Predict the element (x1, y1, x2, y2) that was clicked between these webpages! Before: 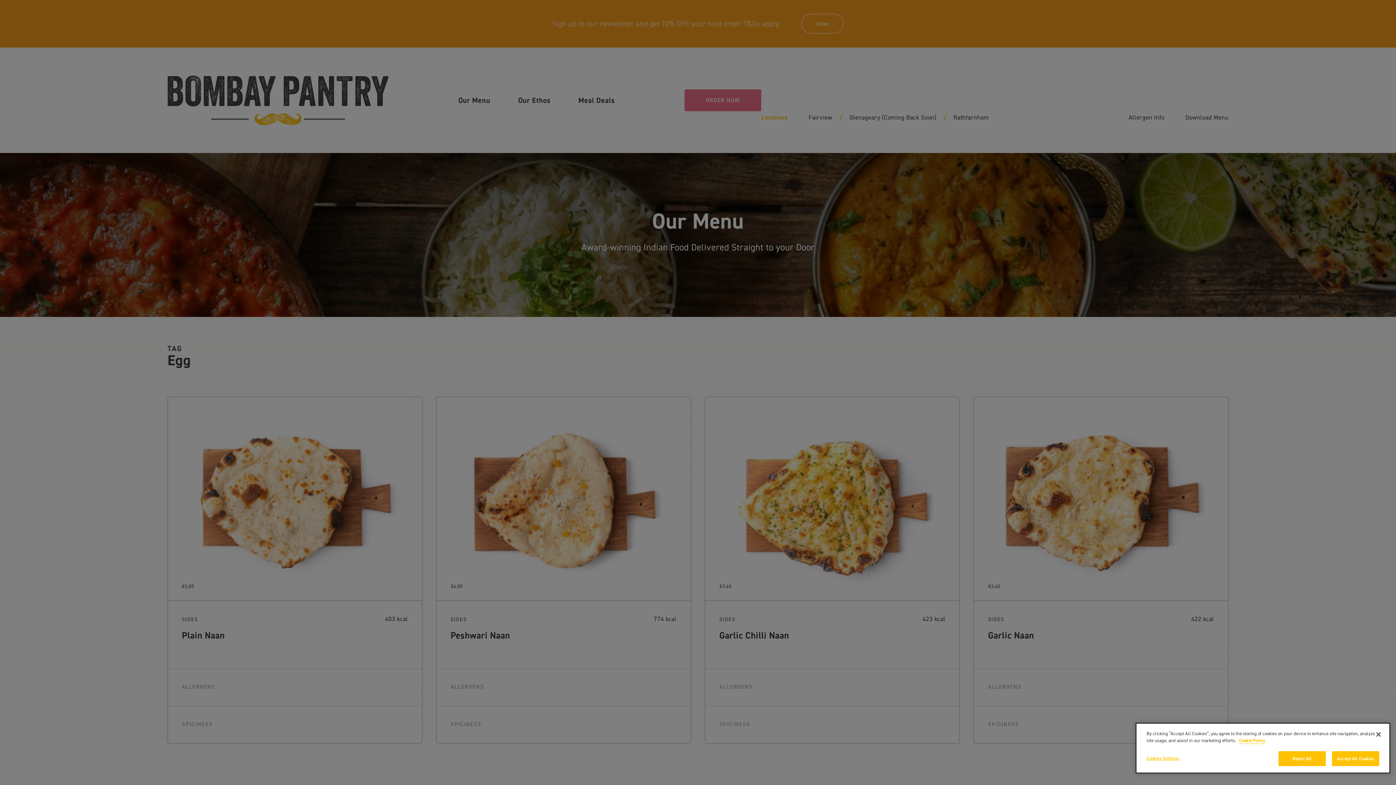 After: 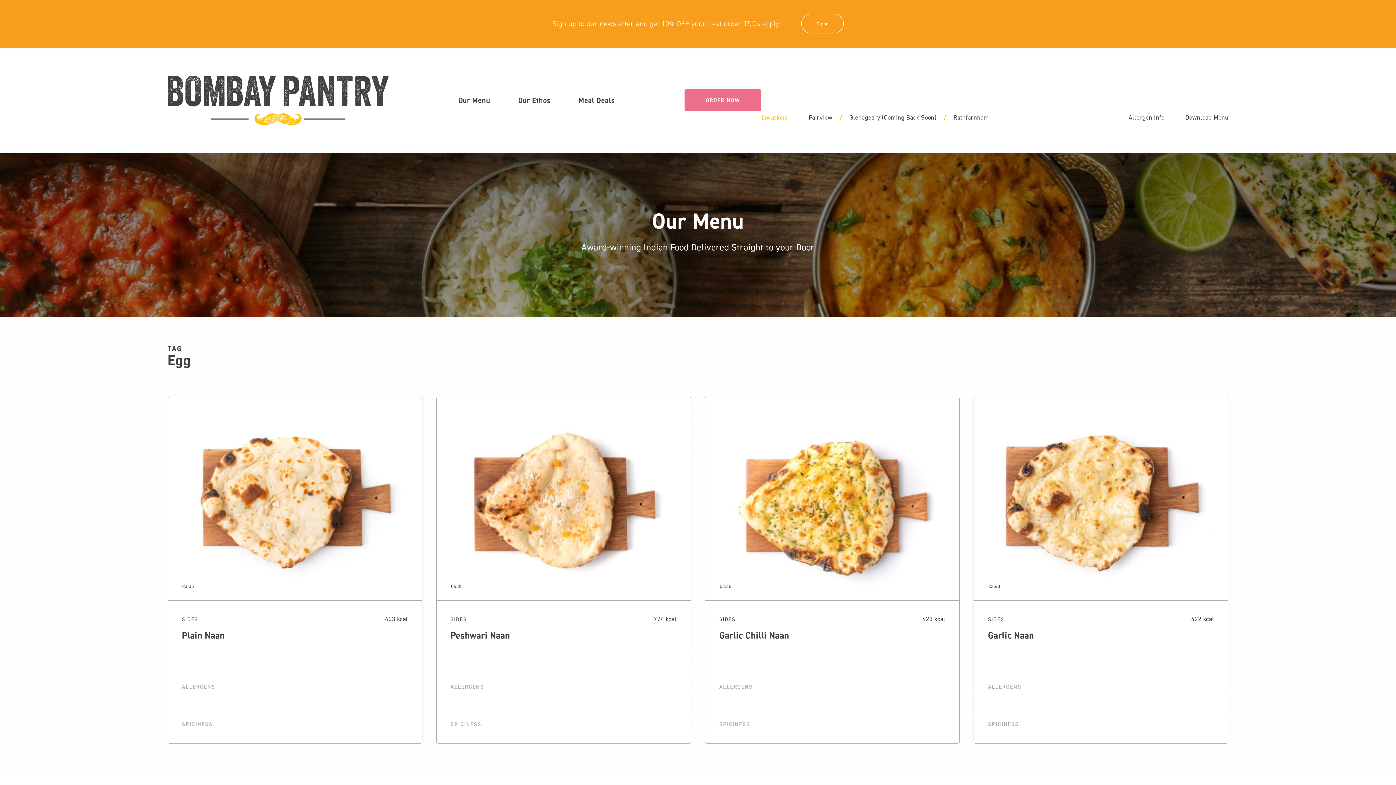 Action: label: Close bbox: (1370, 726, 1386, 742)